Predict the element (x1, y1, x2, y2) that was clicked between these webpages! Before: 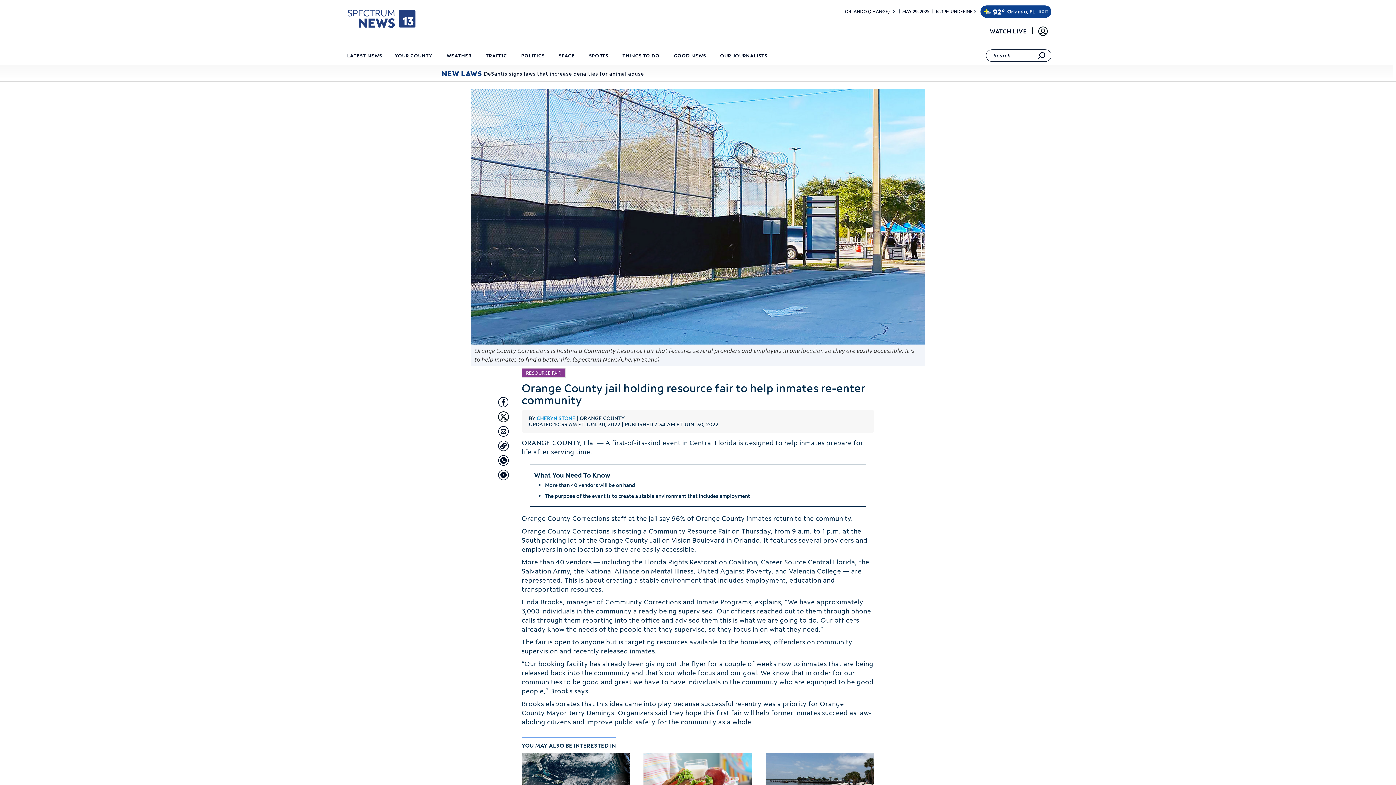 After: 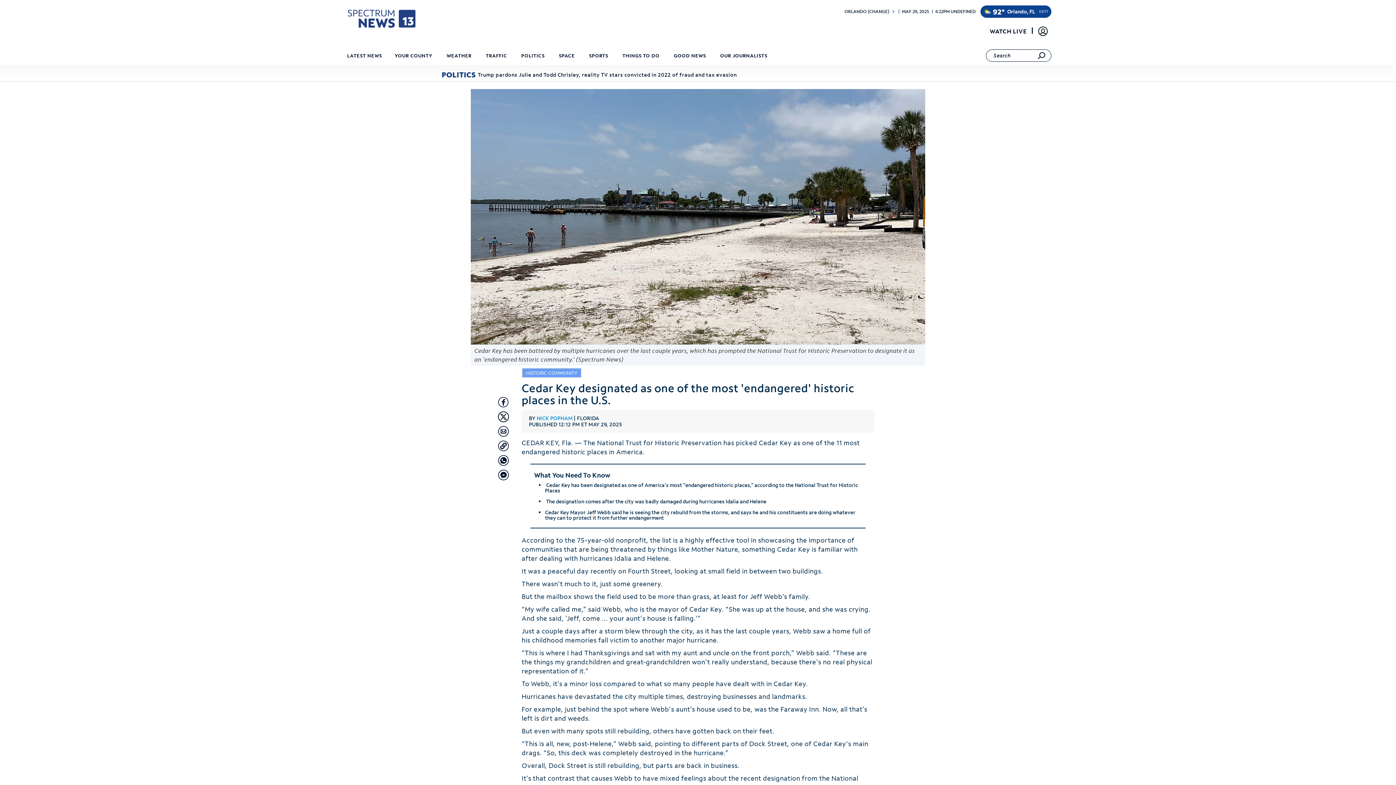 Action: bbox: (765, 753, 874, 814)